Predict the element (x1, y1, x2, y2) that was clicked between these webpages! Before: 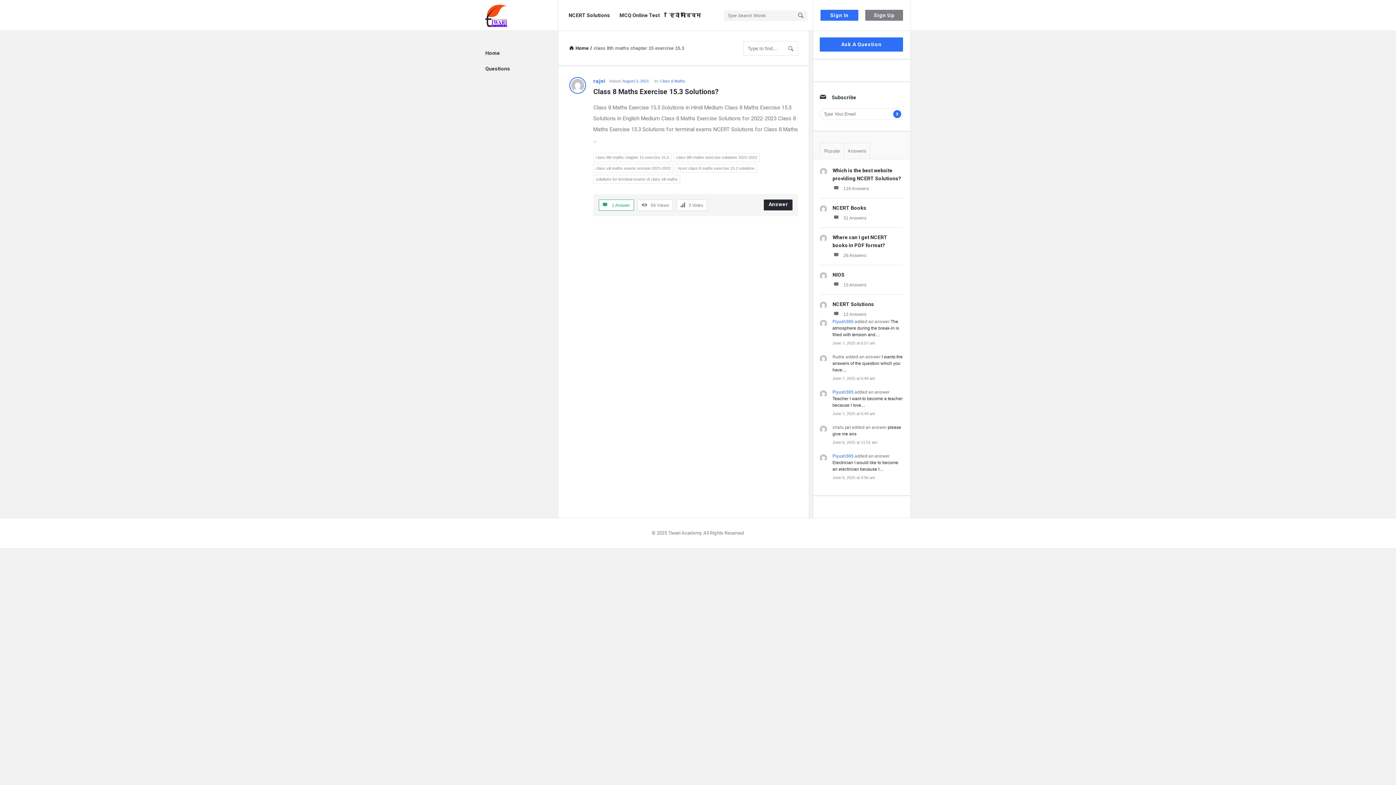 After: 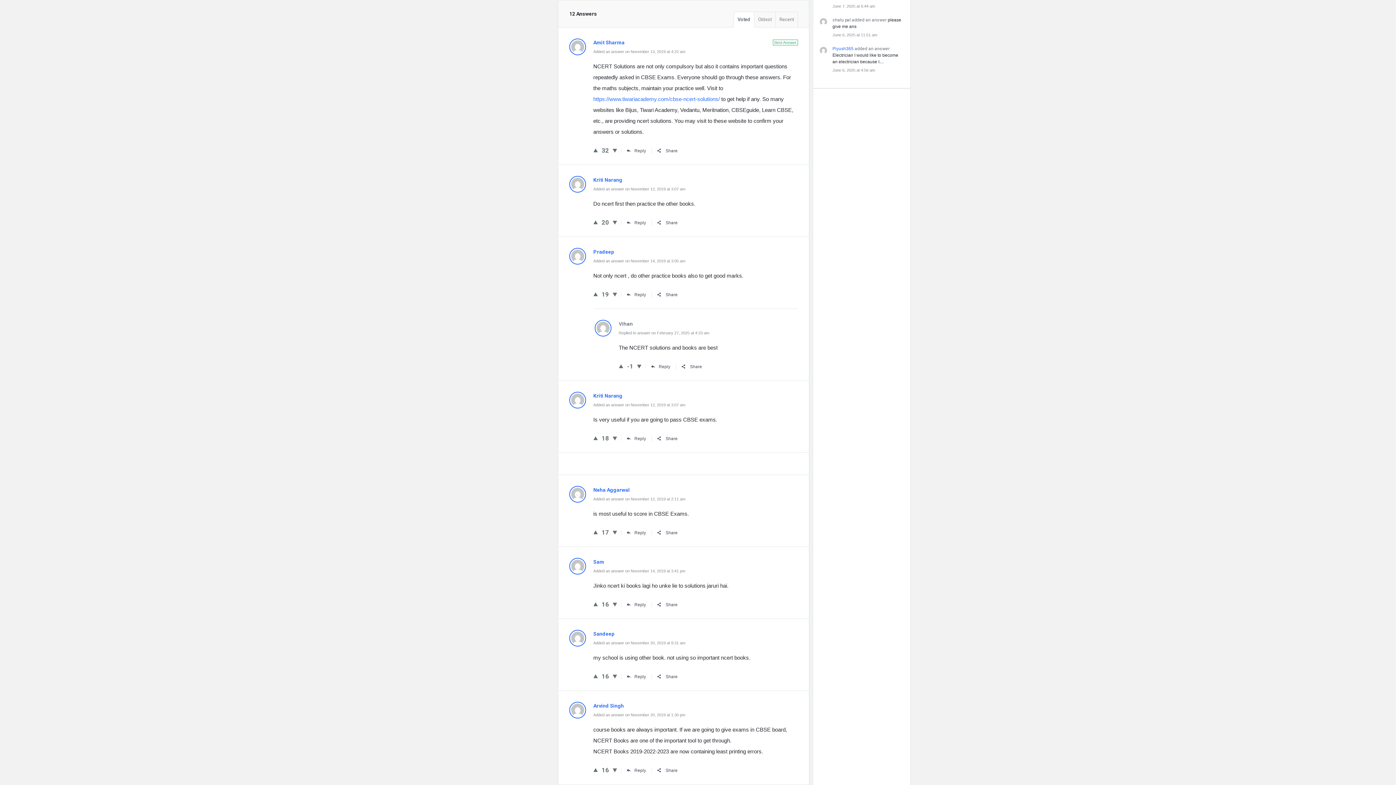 Action: label: 12 Answers bbox: (832, 310, 866, 318)